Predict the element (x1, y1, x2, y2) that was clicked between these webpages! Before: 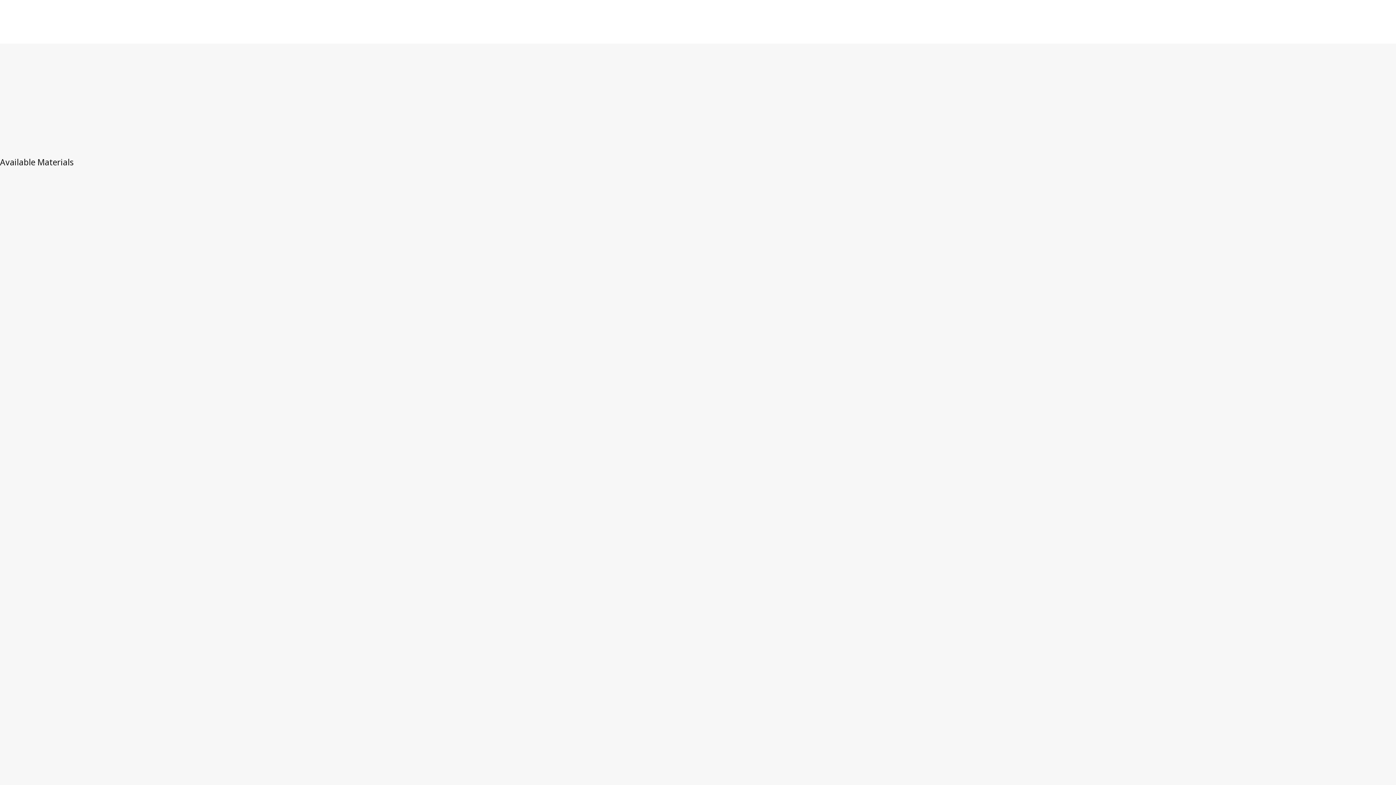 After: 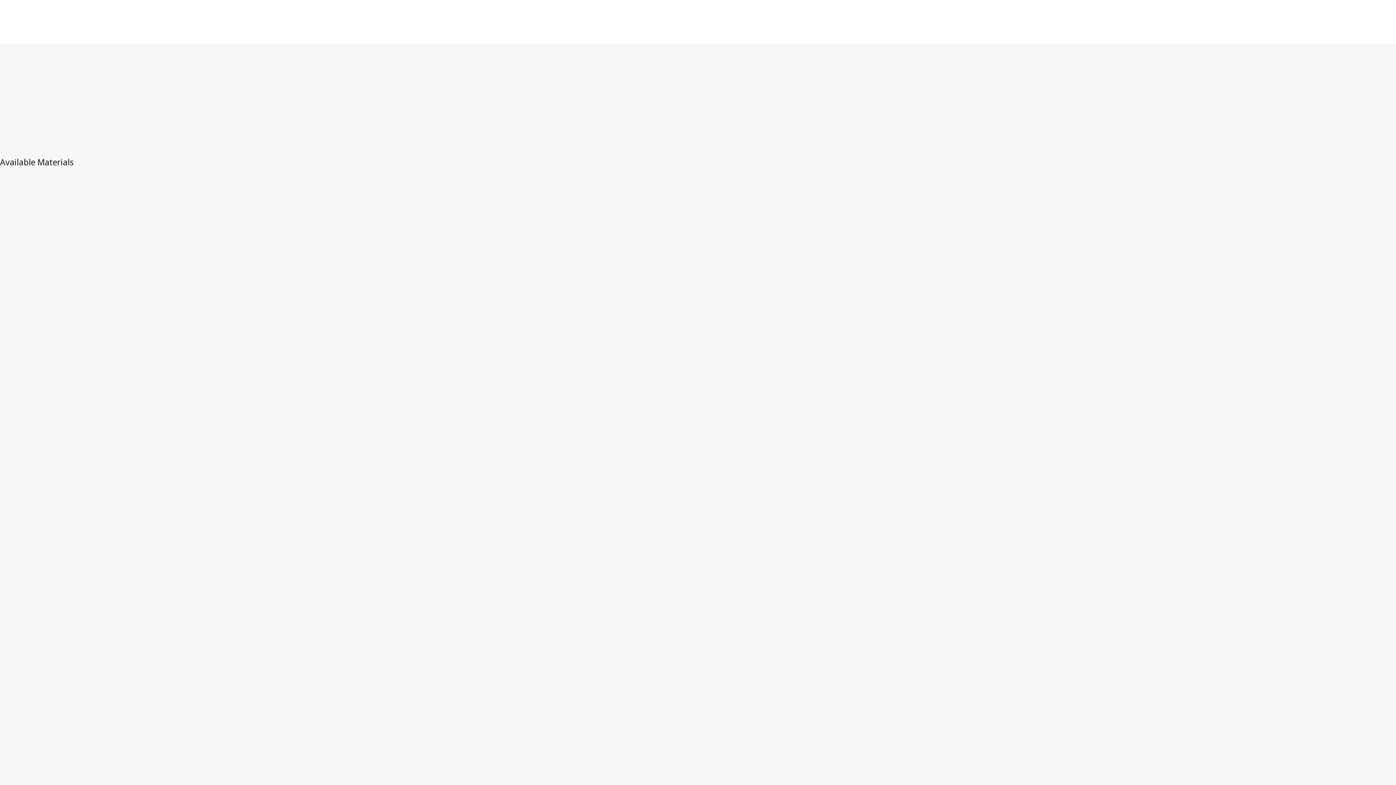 Action: label: Main Text(s) bbox: (0, 174, 44, 191)